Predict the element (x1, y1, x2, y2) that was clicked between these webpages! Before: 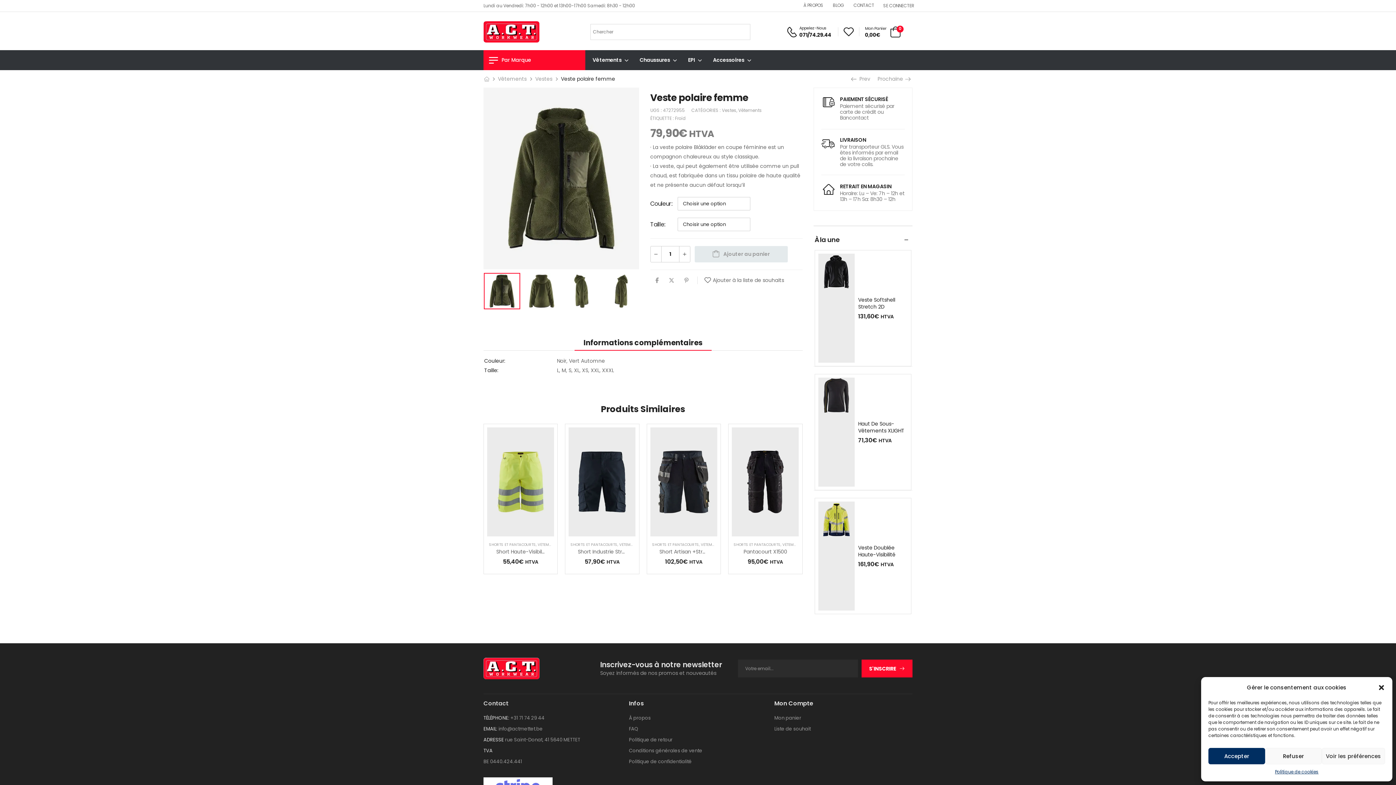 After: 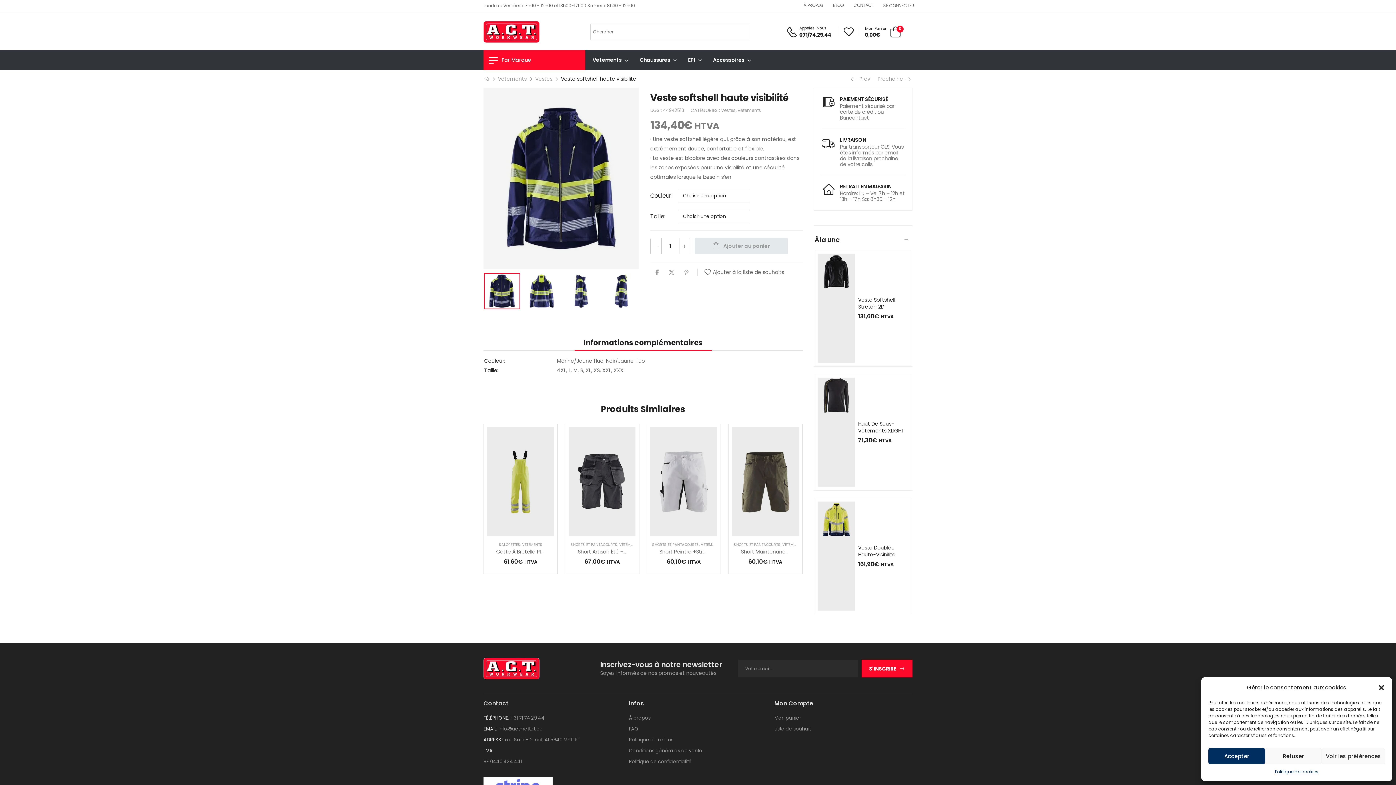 Action: bbox: (850, 75, 870, 82) label:  Prev